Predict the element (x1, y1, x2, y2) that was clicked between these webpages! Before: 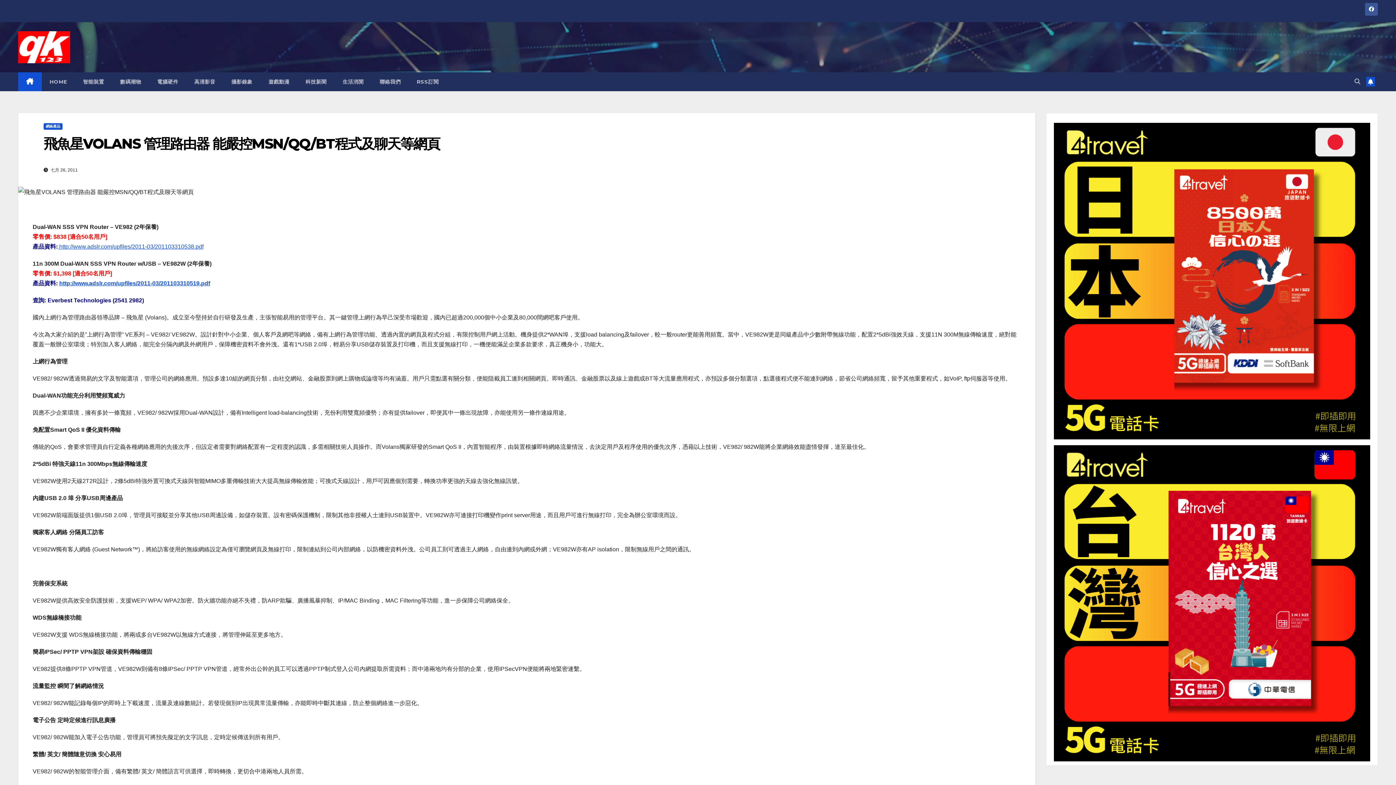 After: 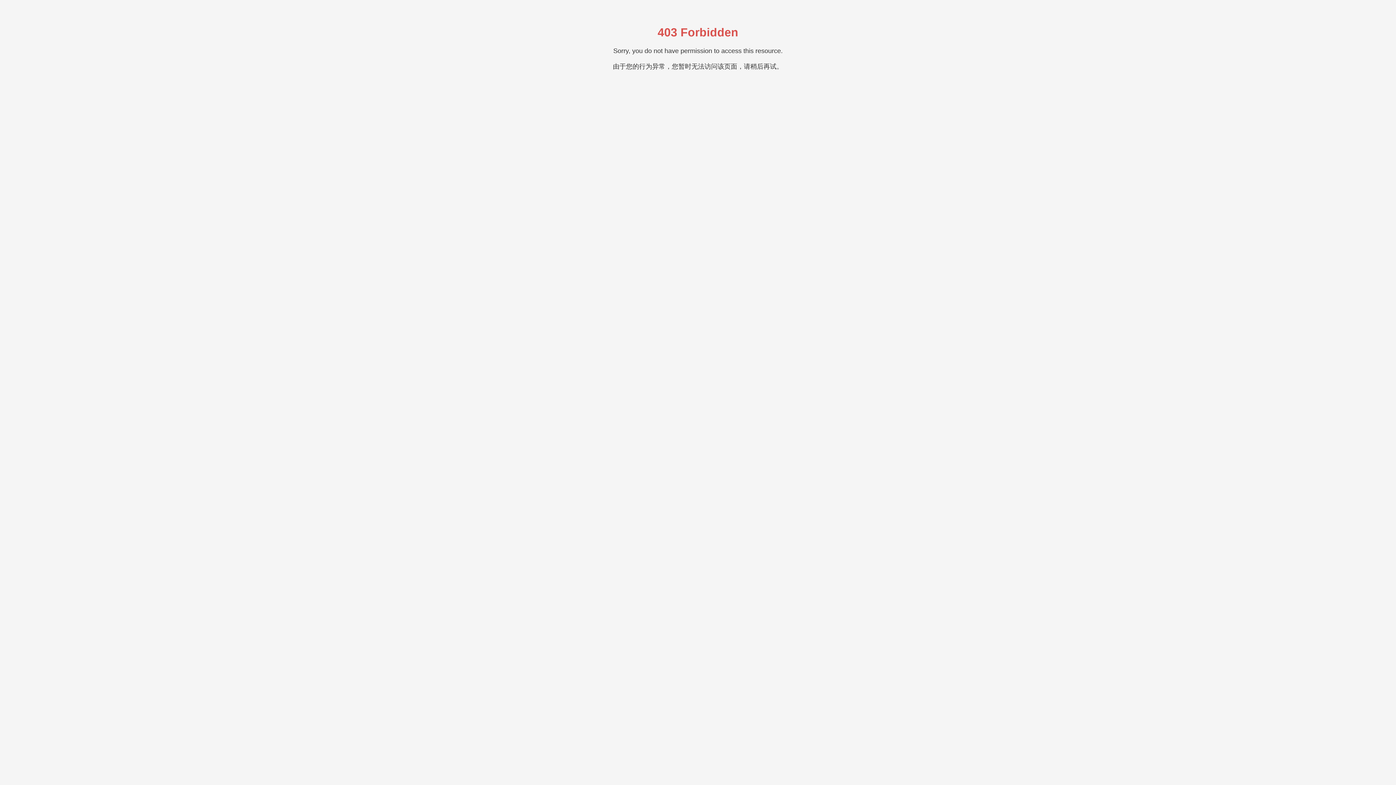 Action: label:  http://www.adslr.com/upfiles/2011-03/201103310538.pdf bbox: (57, 243, 203, 249)